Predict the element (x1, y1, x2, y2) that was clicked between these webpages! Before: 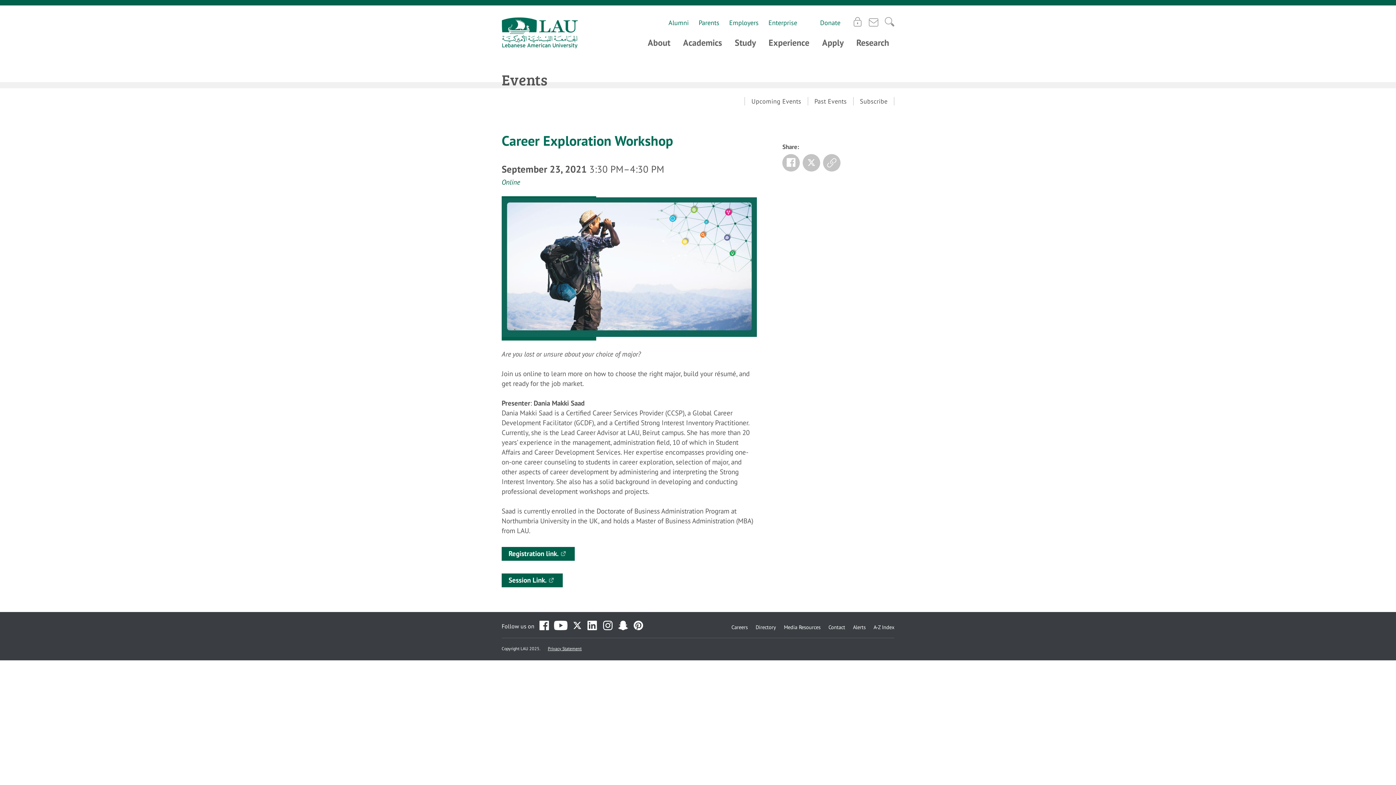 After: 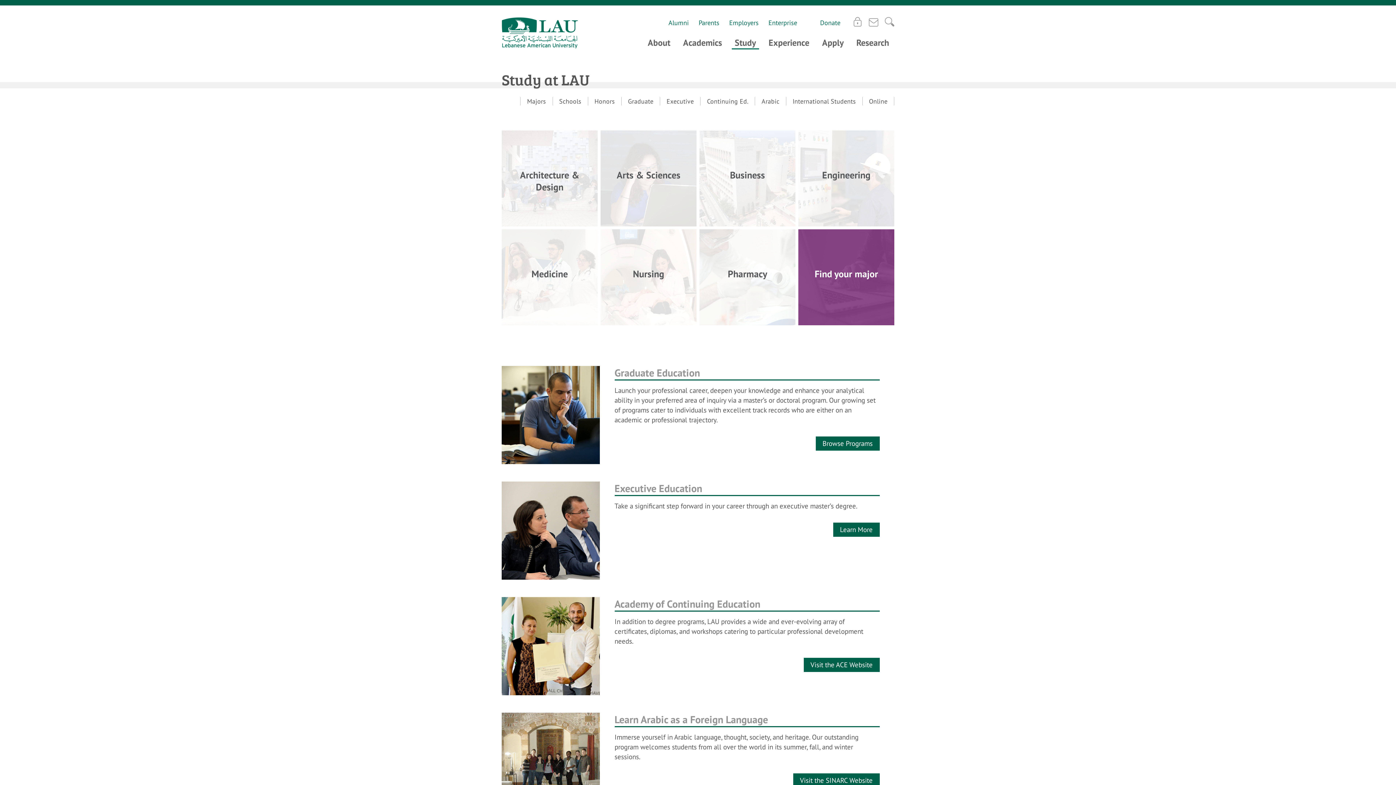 Action: label: Study bbox: (729, 35, 761, 50)